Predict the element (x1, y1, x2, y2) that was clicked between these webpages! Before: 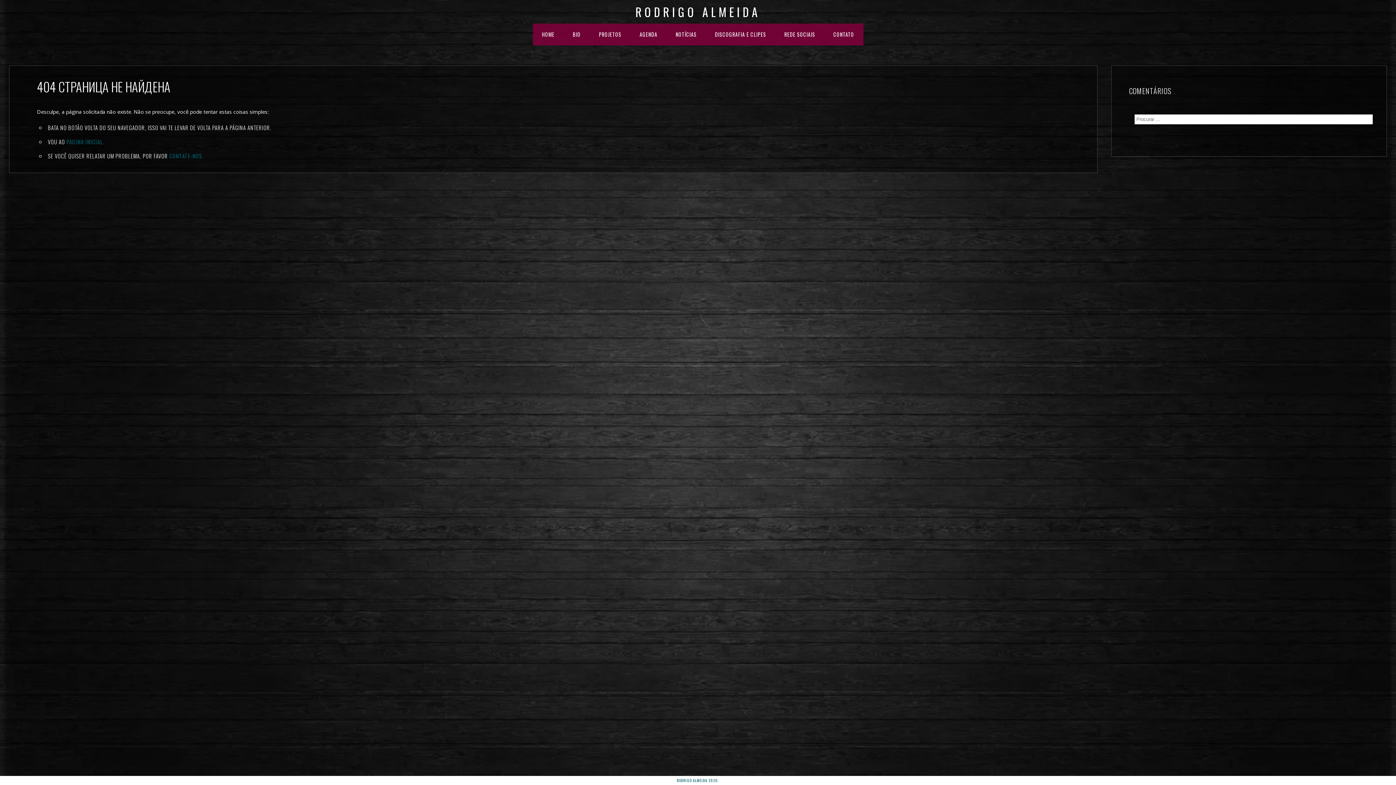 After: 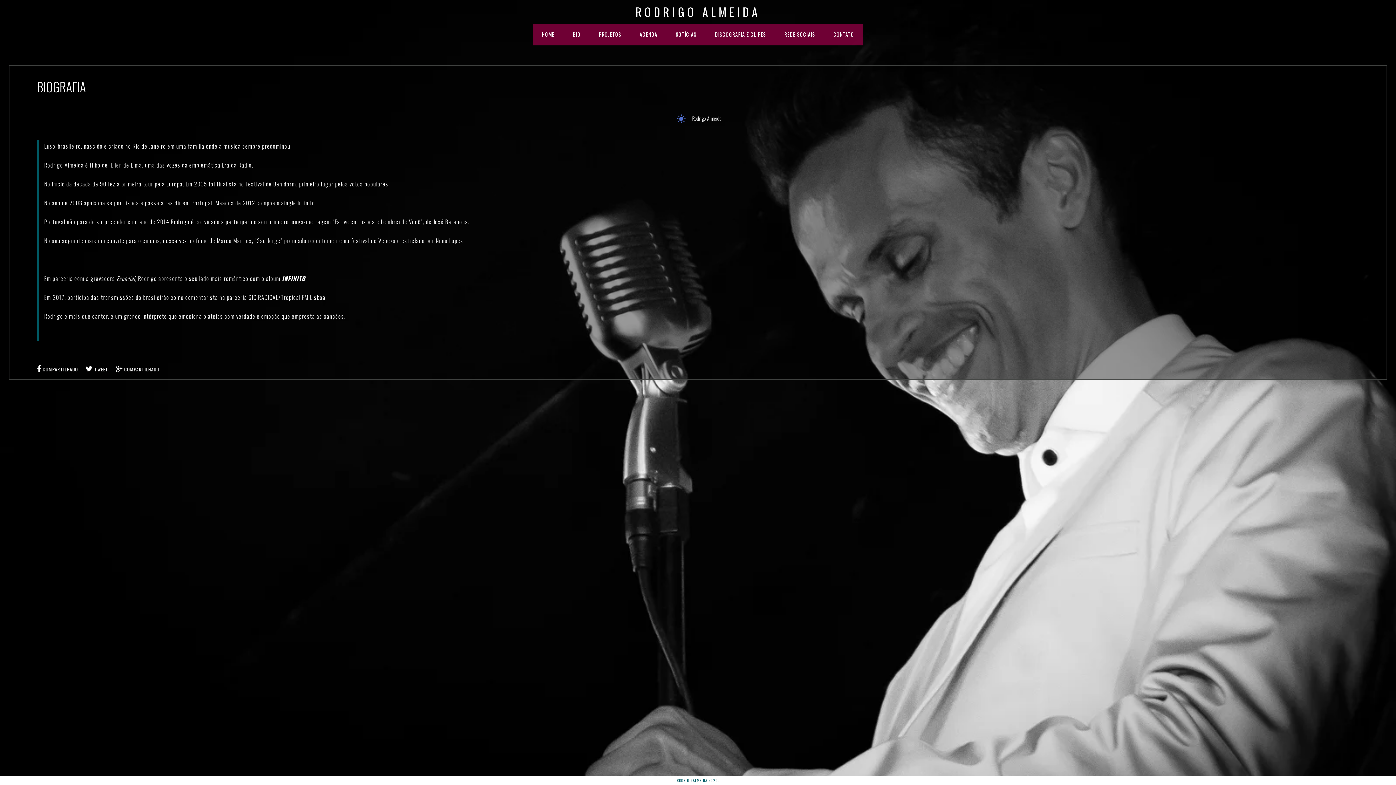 Action: bbox: (563, 23, 590, 45) label: BIO